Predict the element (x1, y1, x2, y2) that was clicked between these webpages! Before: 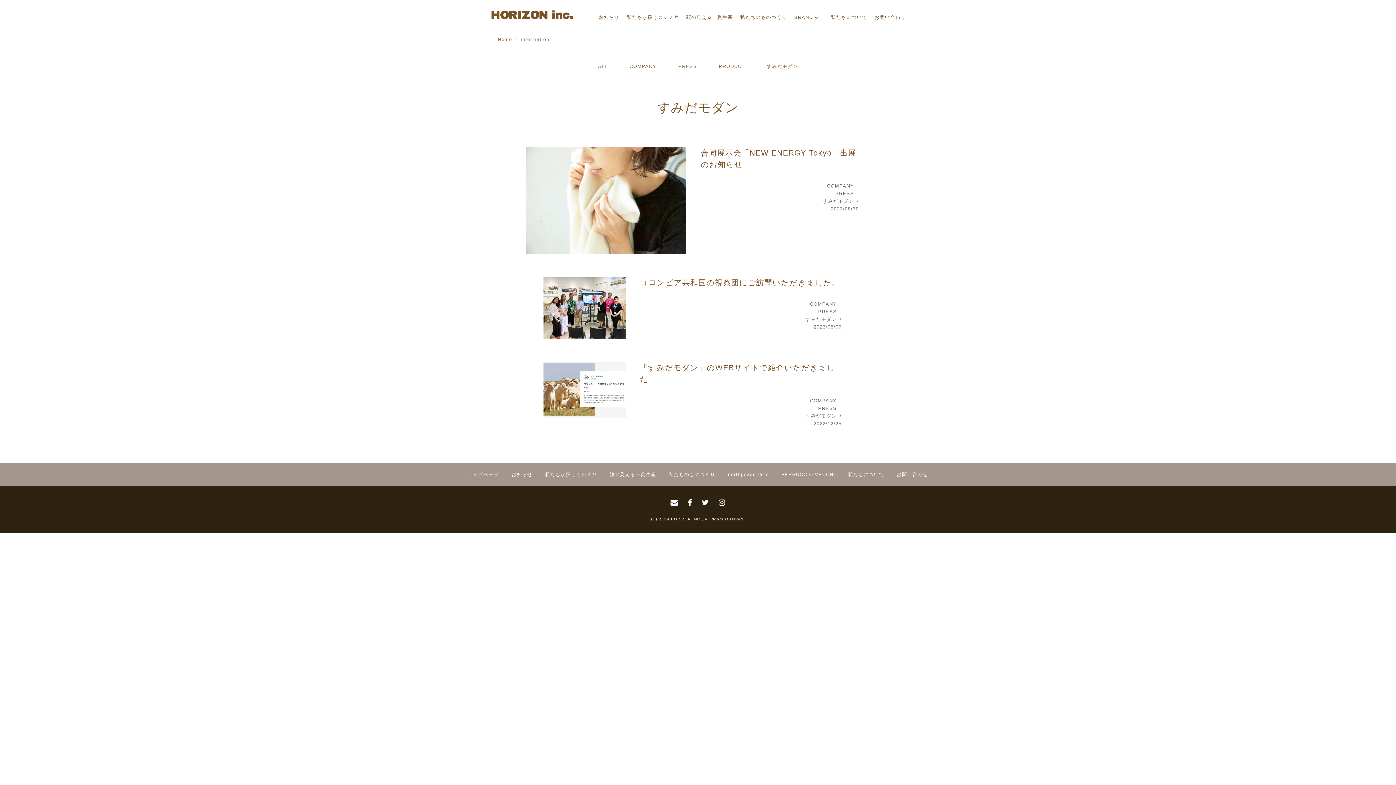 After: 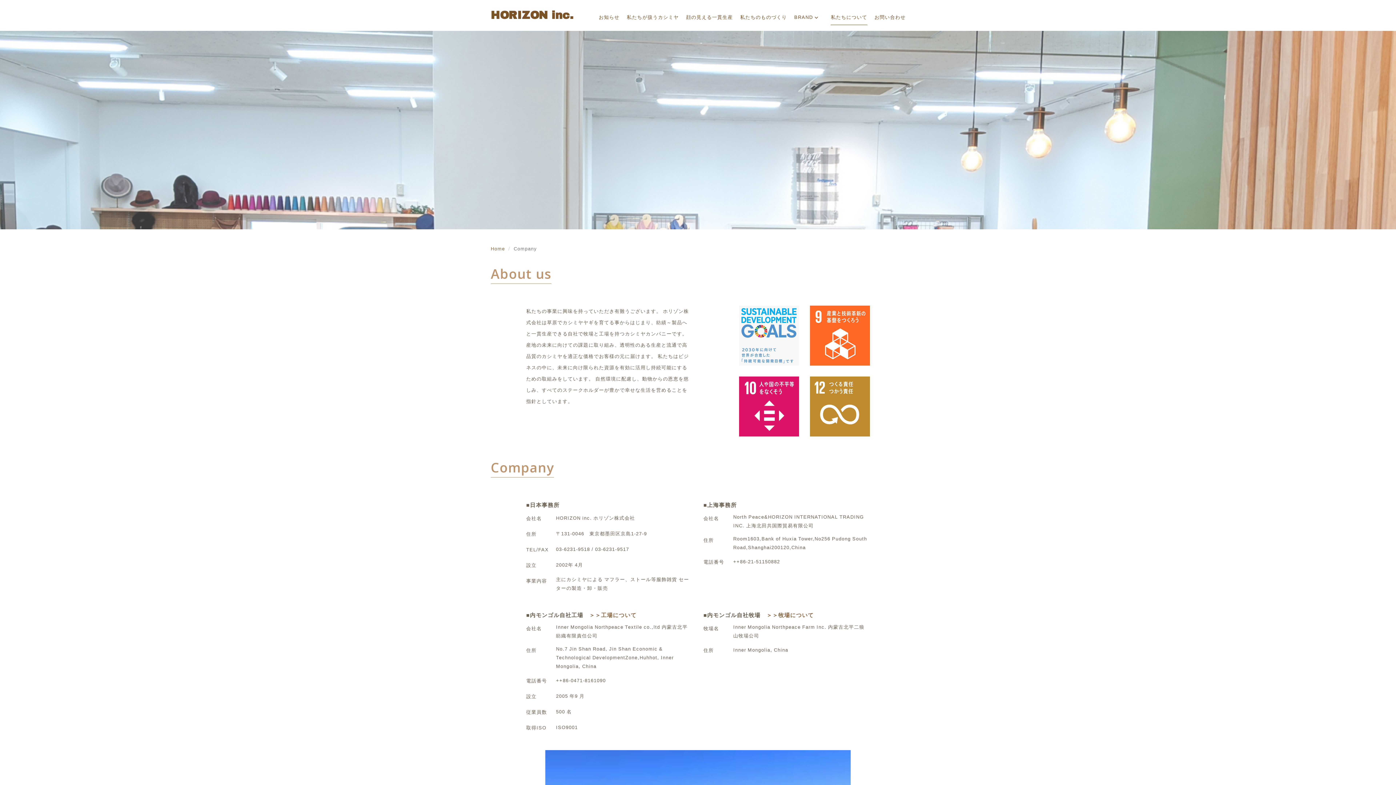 Action: label: 私たちについて bbox: (848, 472, 884, 477)